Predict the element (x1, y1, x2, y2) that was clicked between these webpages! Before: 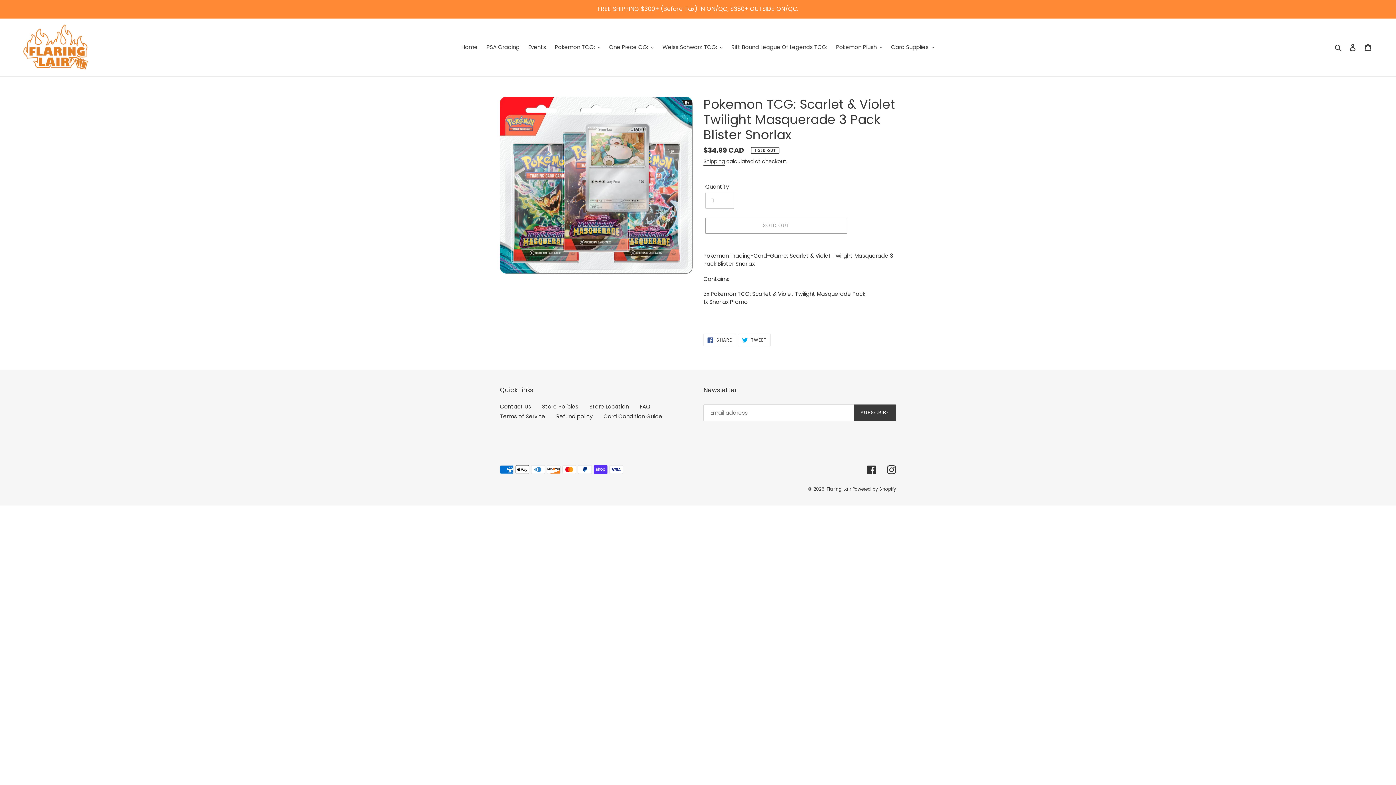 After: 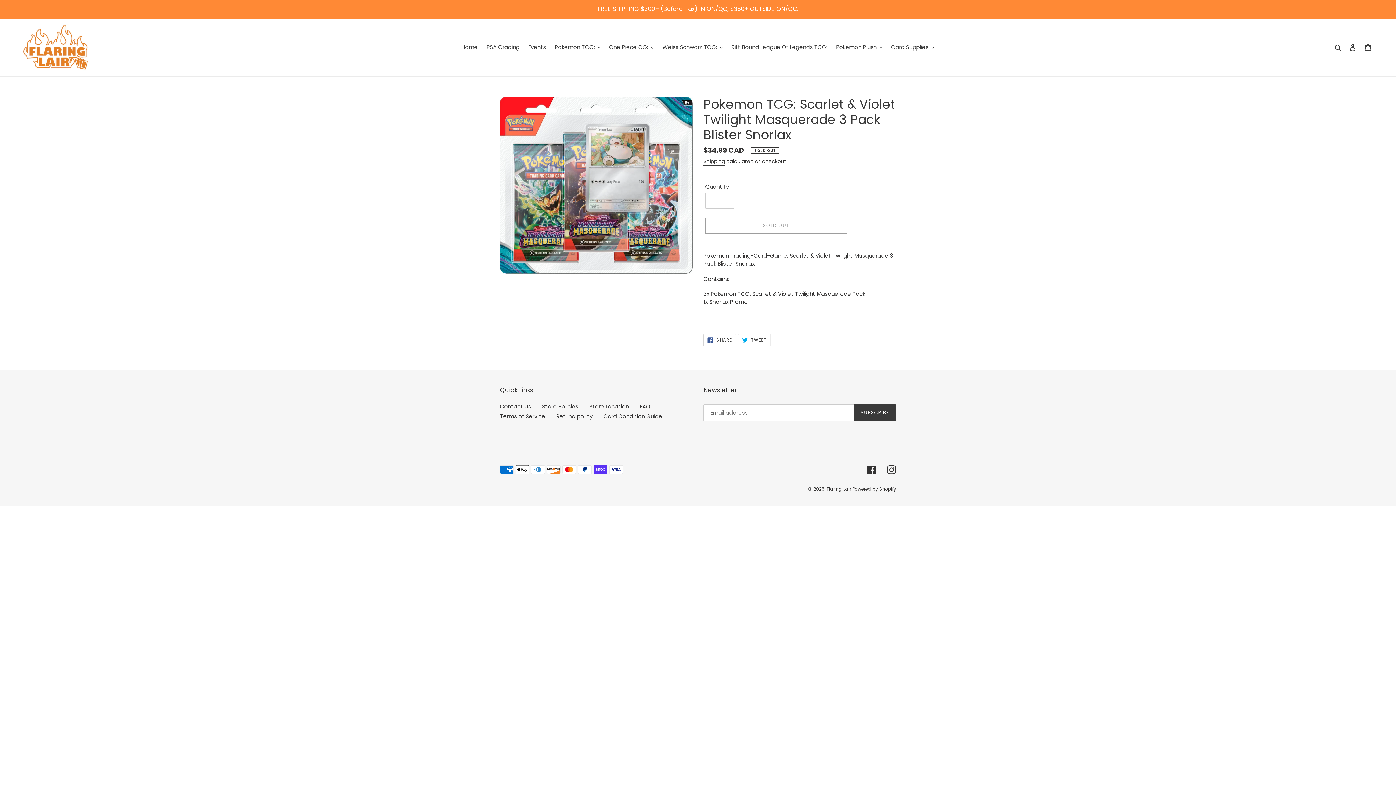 Action: label:  SHARE
SHARE ON FACEBOOK bbox: (703, 334, 736, 346)